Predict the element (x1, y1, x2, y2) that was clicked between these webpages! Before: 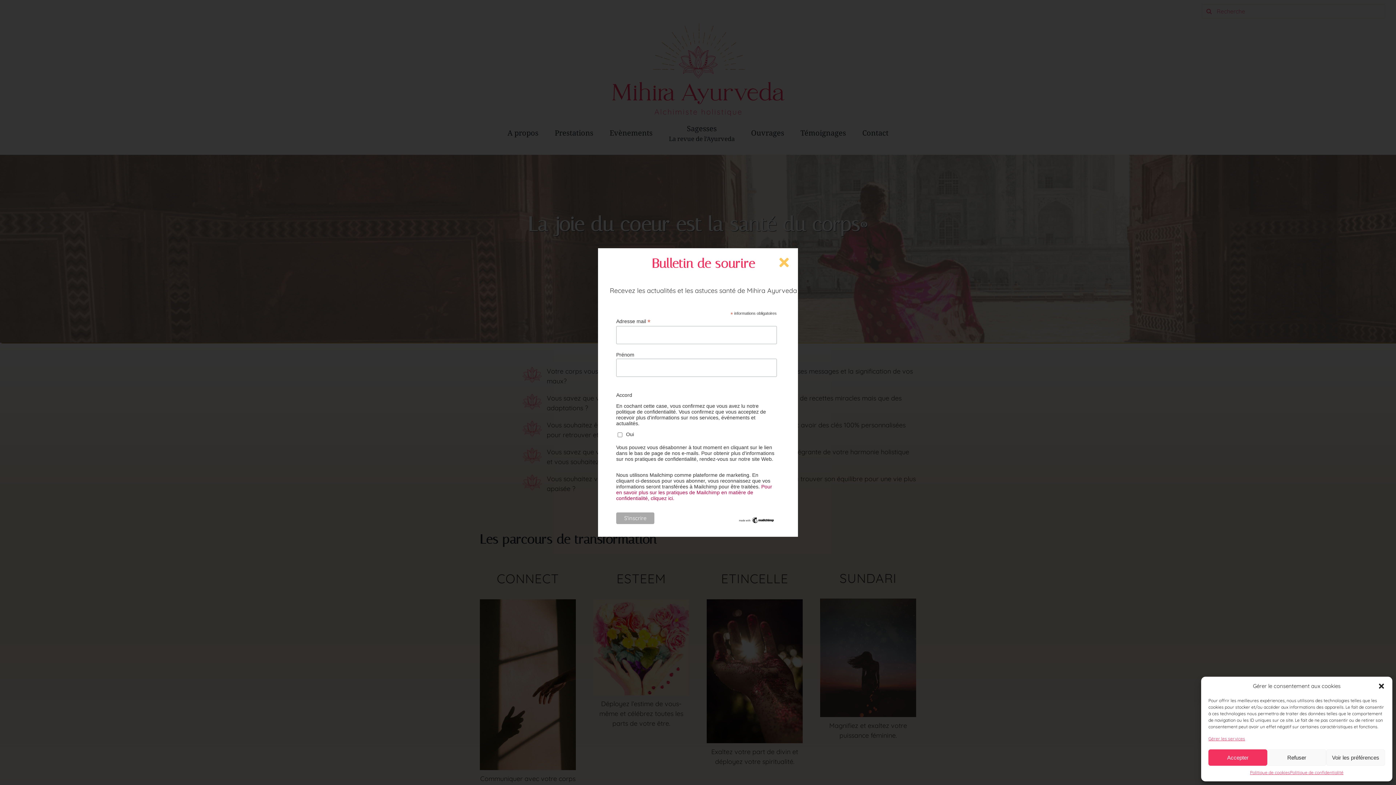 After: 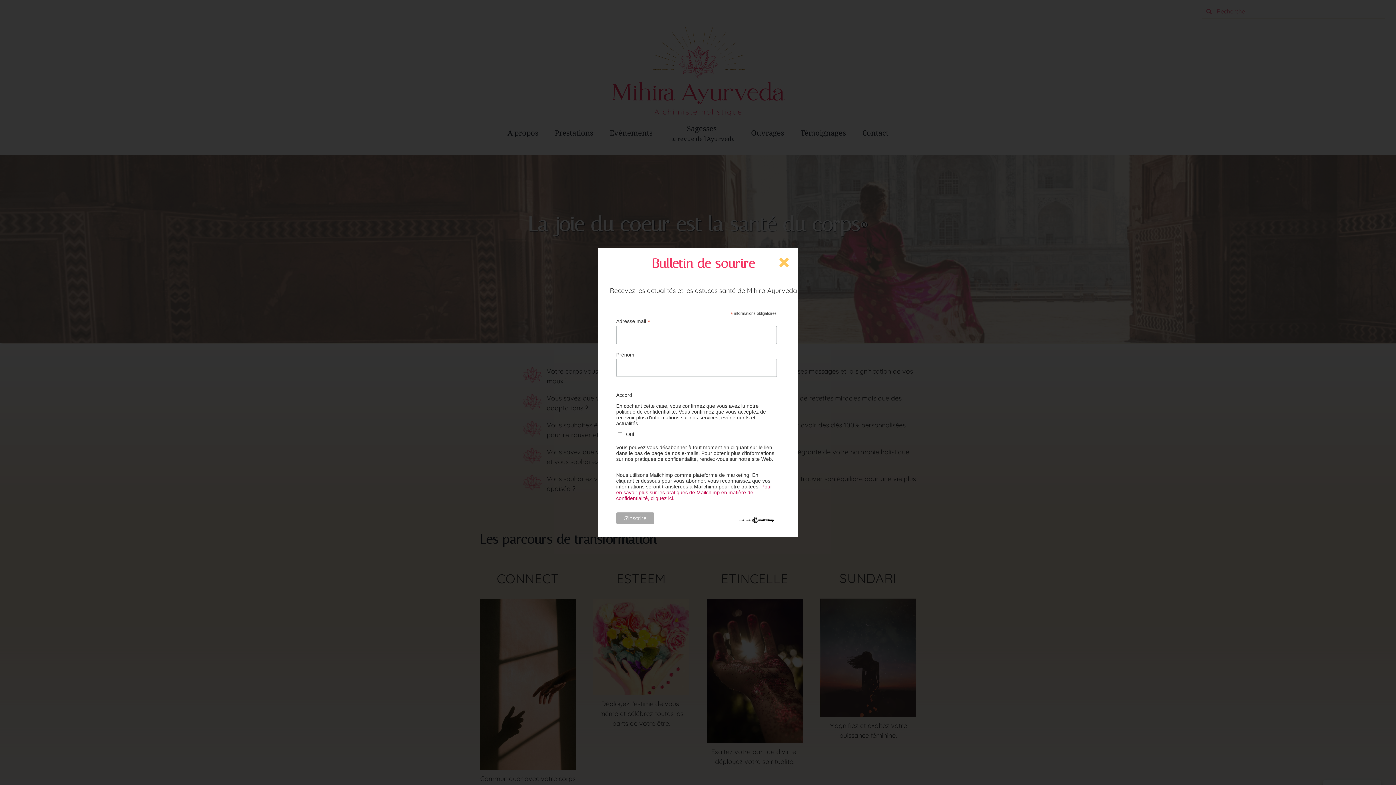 Action: bbox: (1208, 749, 1267, 766) label: Accepter